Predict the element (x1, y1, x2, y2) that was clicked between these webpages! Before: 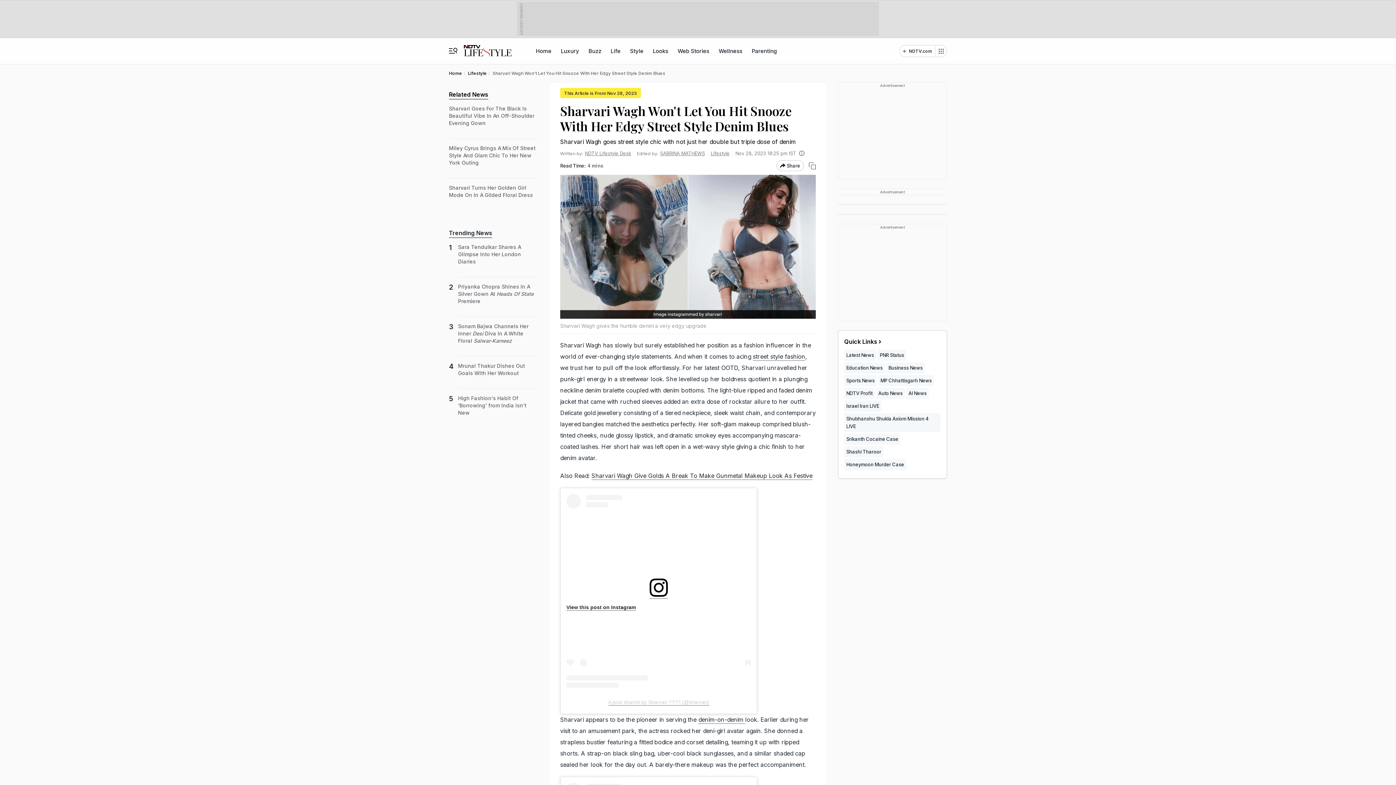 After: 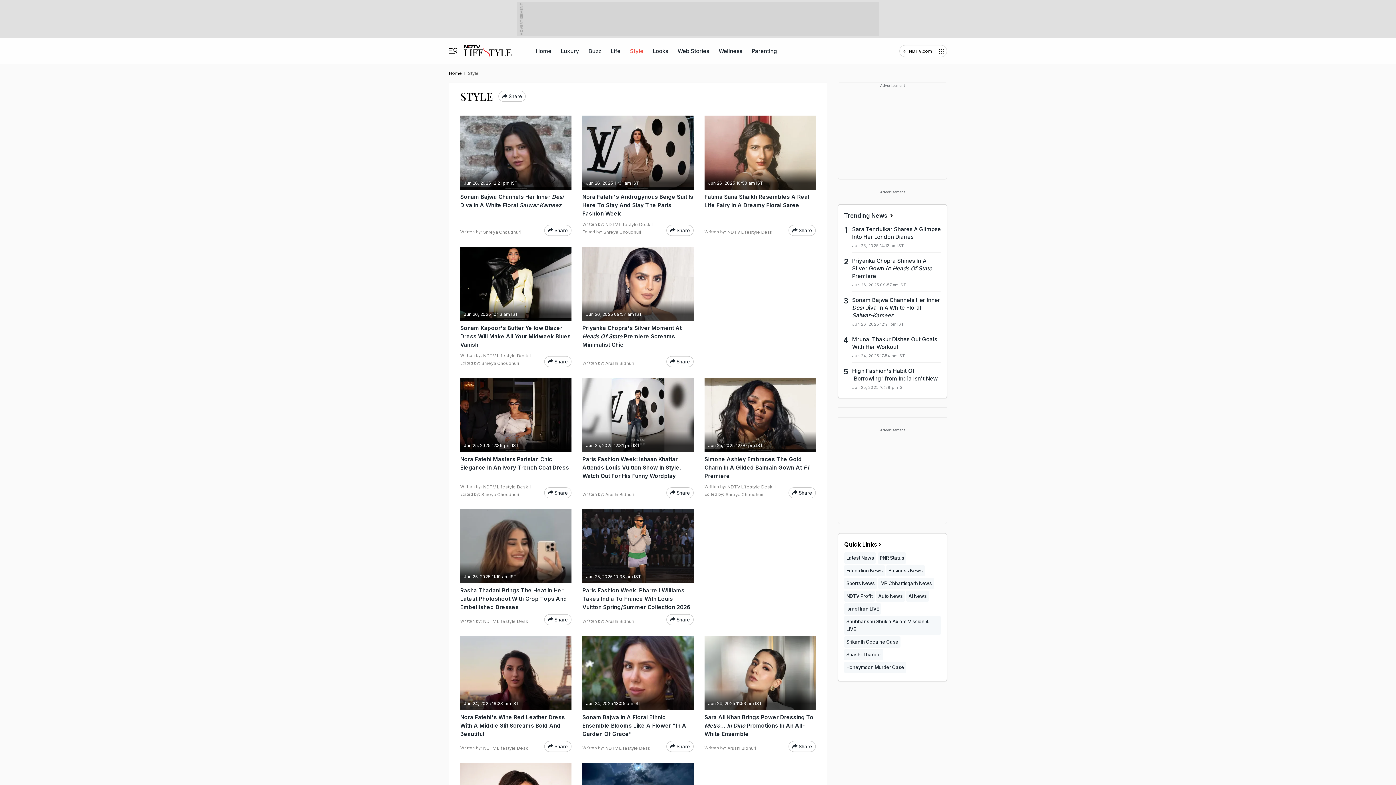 Action: label: Style bbox: (628, 38, 645, 64)